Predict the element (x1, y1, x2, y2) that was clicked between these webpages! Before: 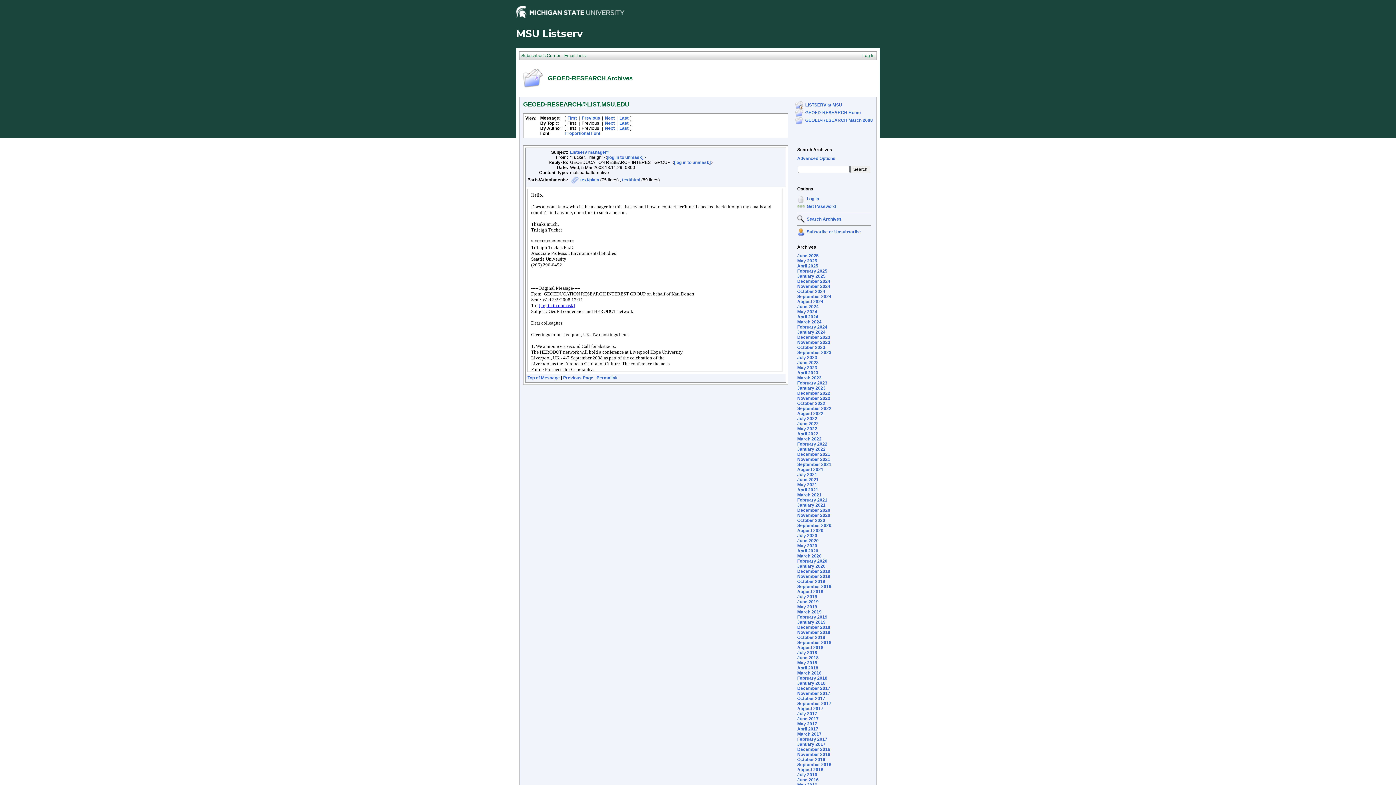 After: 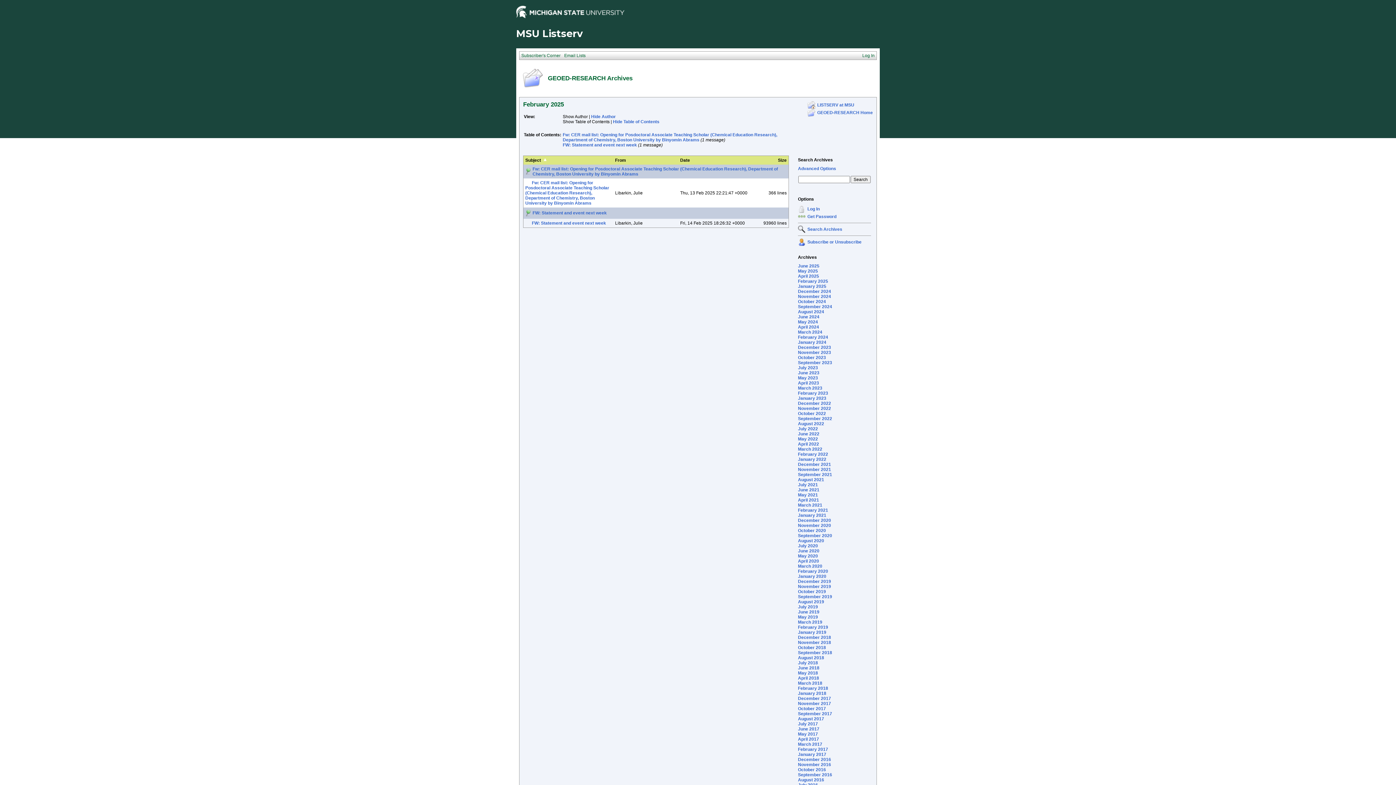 Action: bbox: (797, 268, 827, 273) label: February 2025